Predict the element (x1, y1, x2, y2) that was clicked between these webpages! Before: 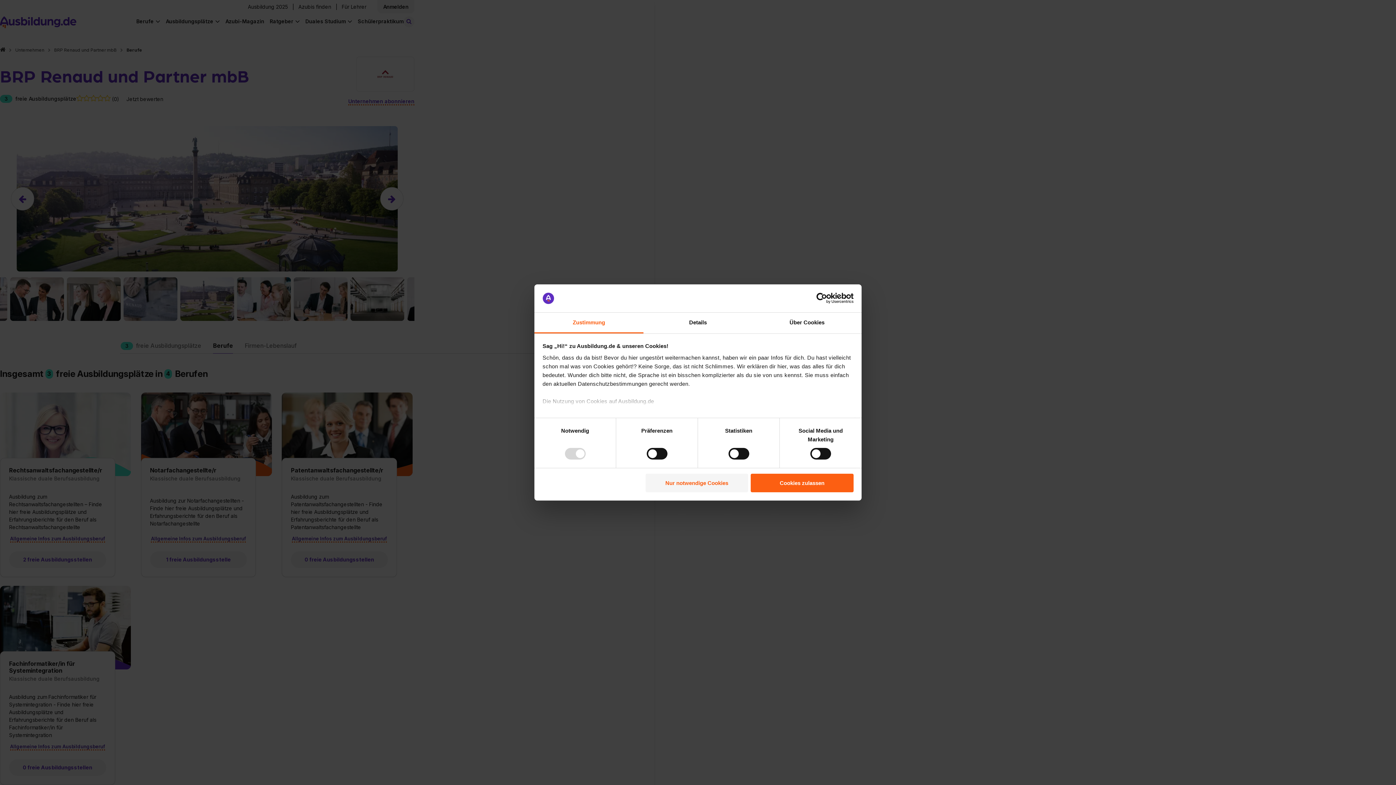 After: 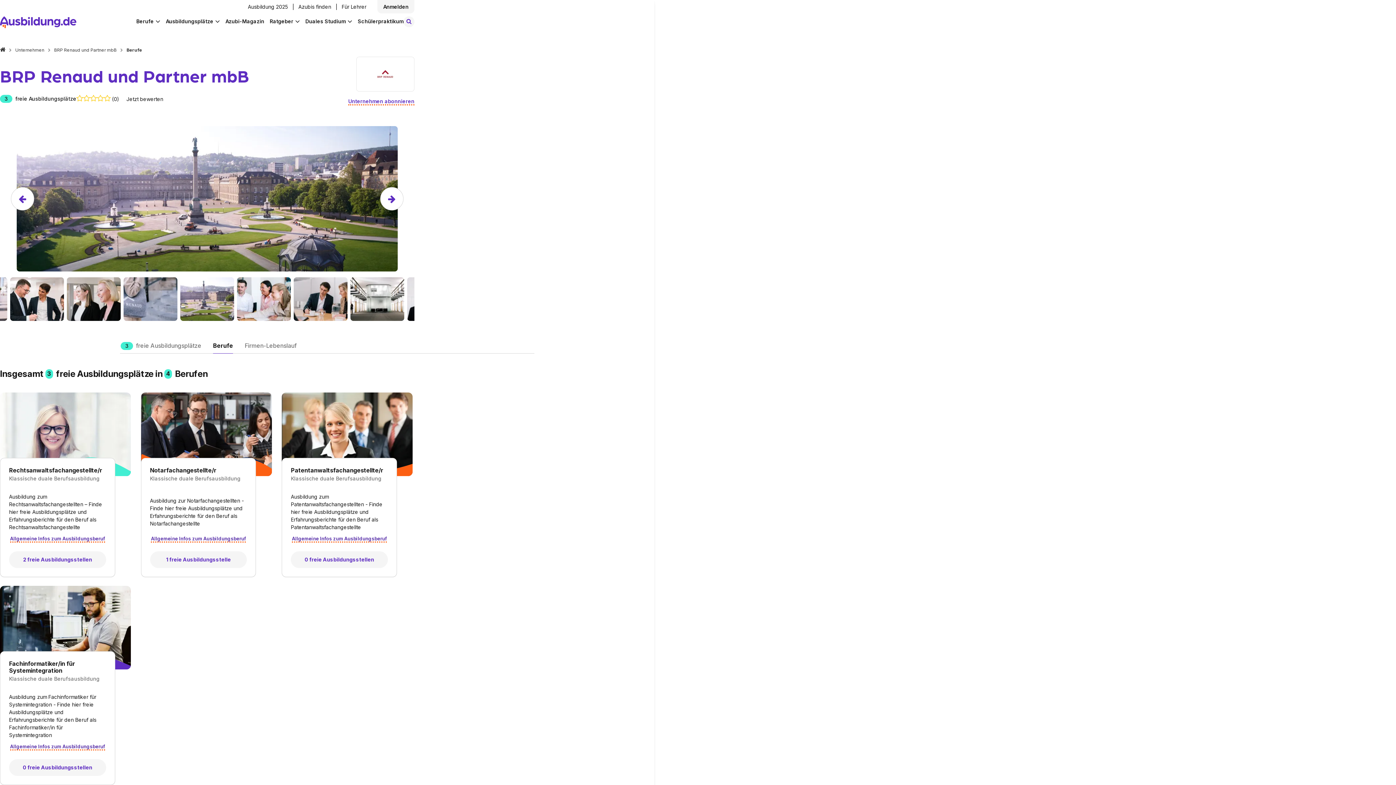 Action: bbox: (645, 473, 748, 492) label: Nur notwendige Cookies